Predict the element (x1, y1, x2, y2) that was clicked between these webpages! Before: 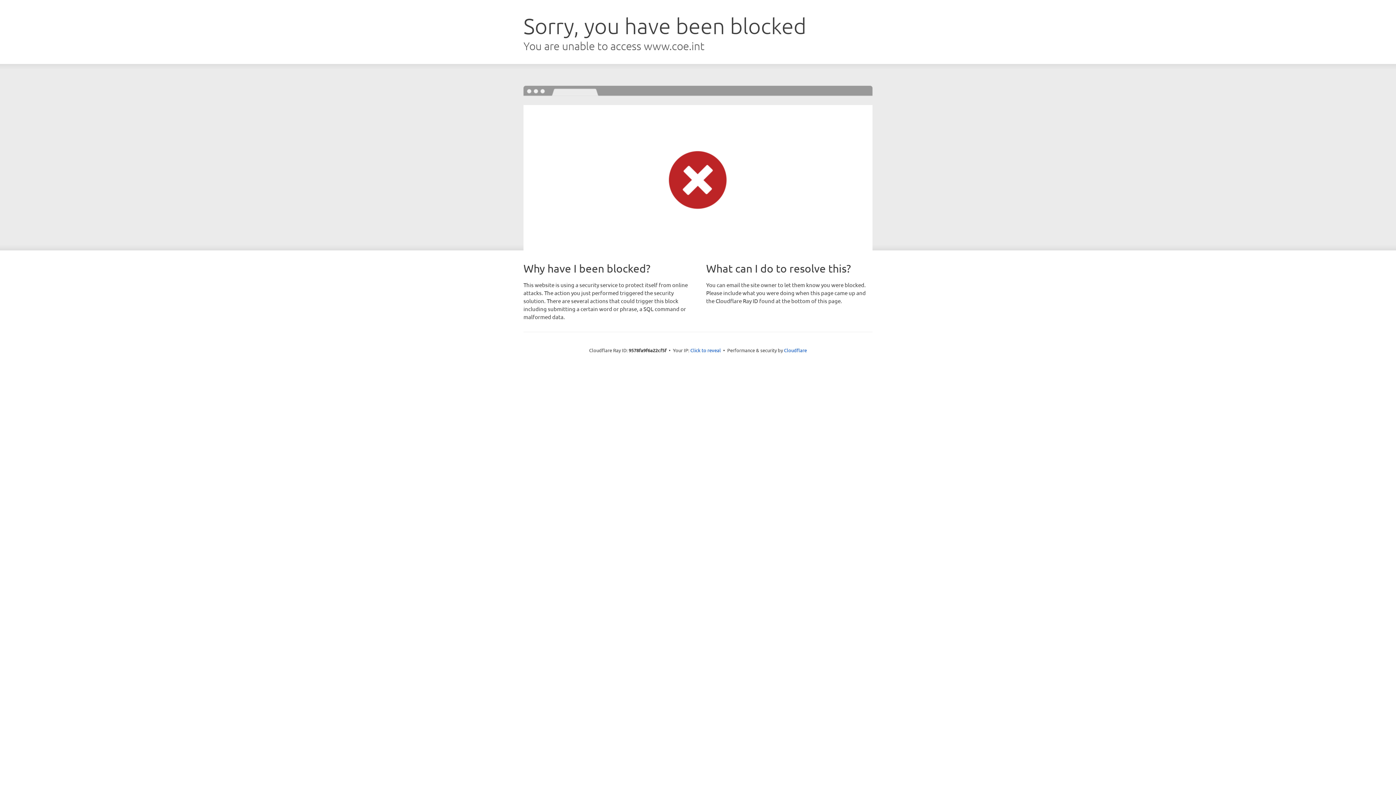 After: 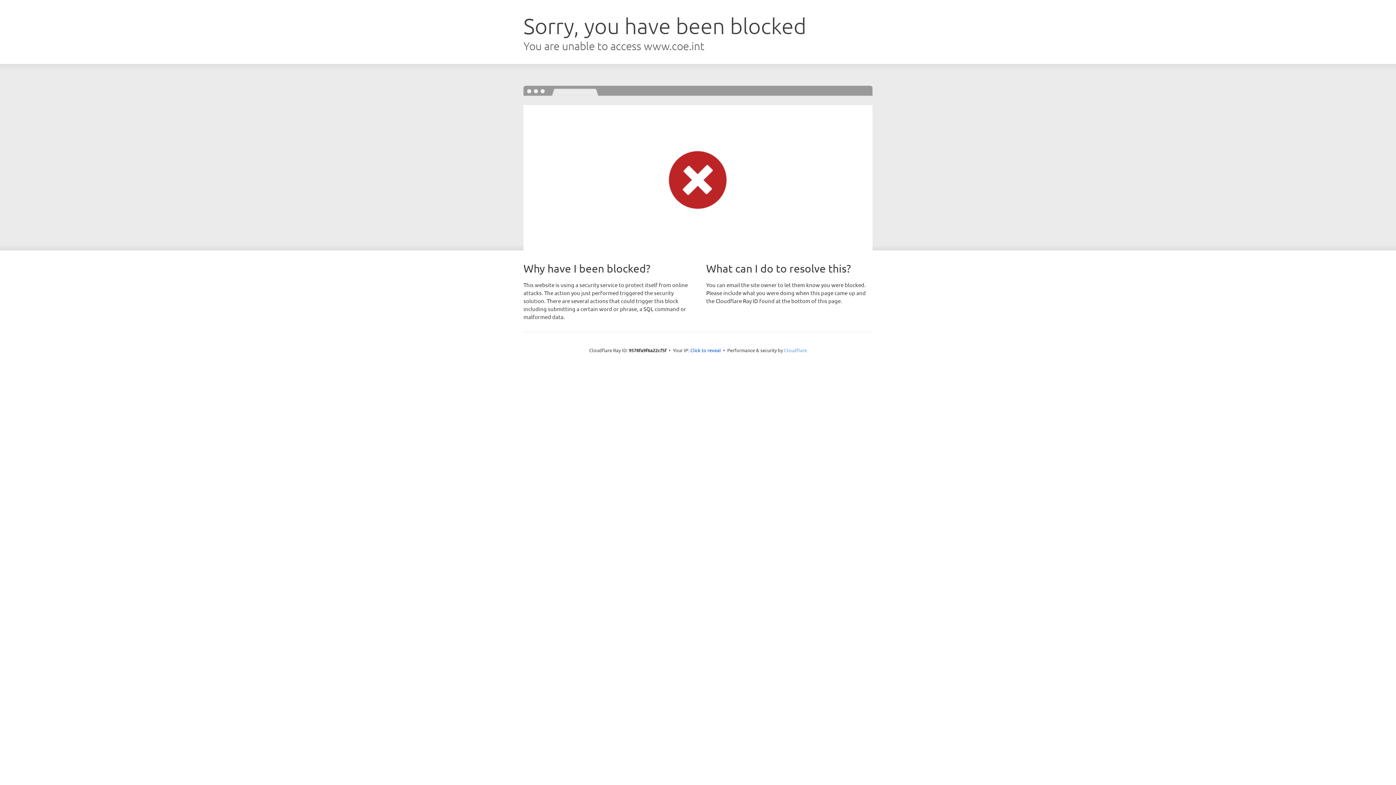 Action: label: Cloudflare bbox: (784, 347, 807, 353)